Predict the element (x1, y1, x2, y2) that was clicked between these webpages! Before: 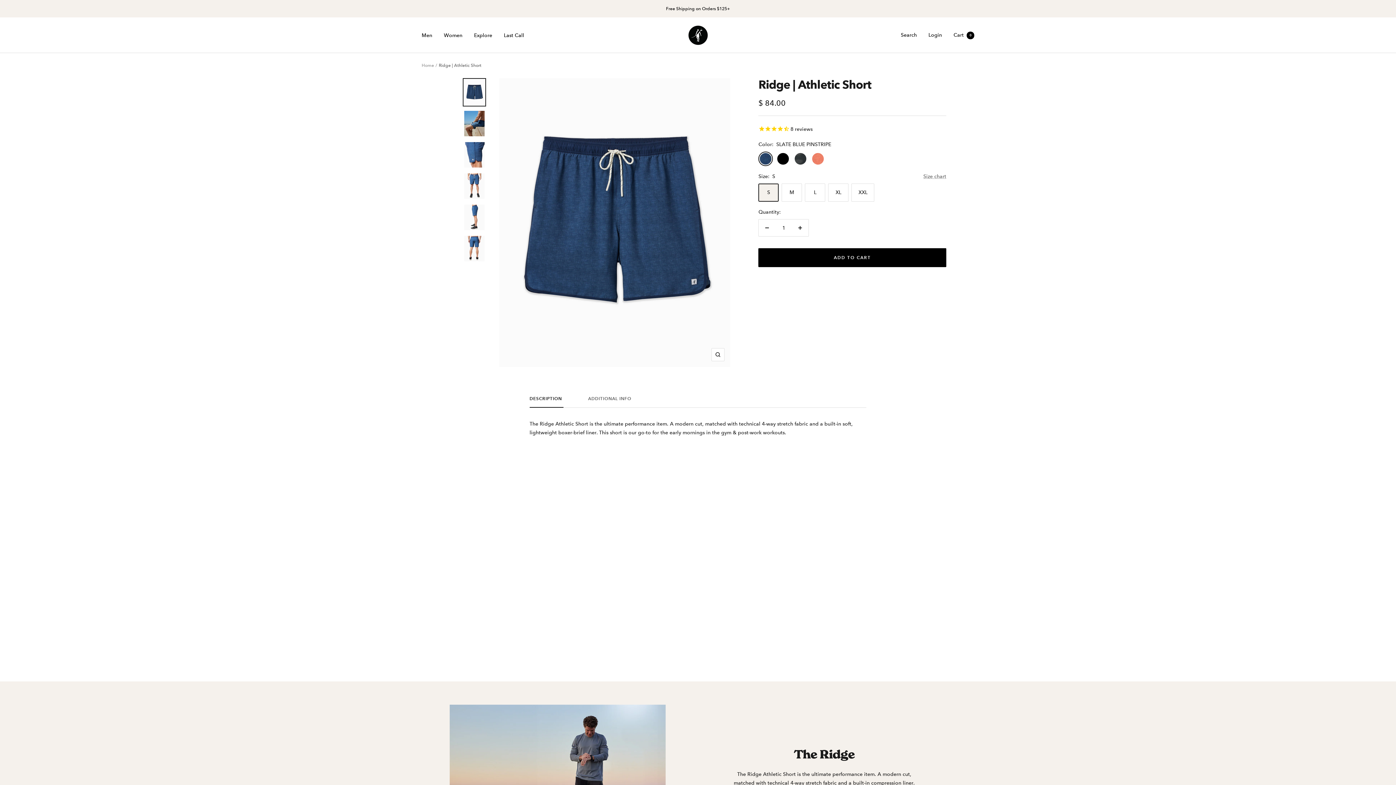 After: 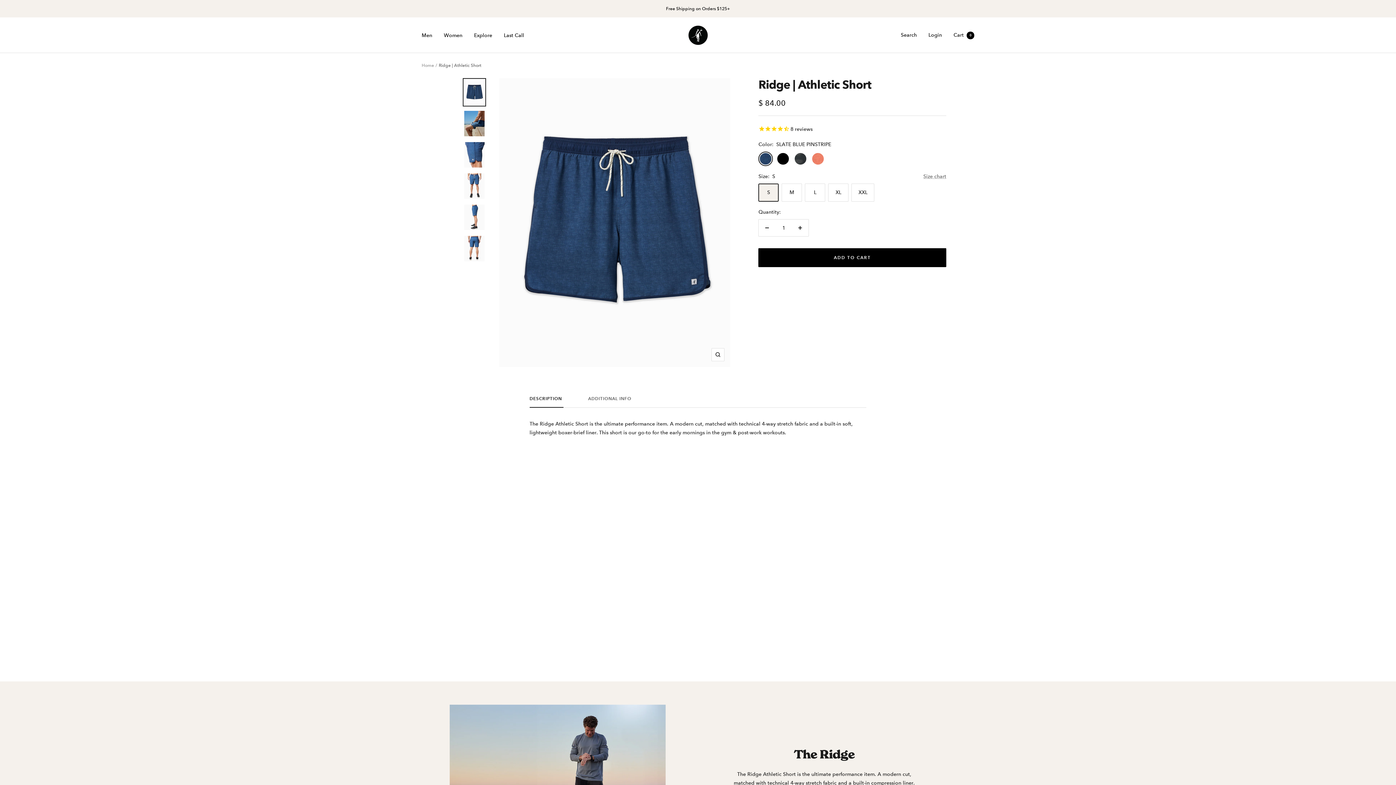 Action: label: Decrease quantity bbox: (759, 219, 775, 236)